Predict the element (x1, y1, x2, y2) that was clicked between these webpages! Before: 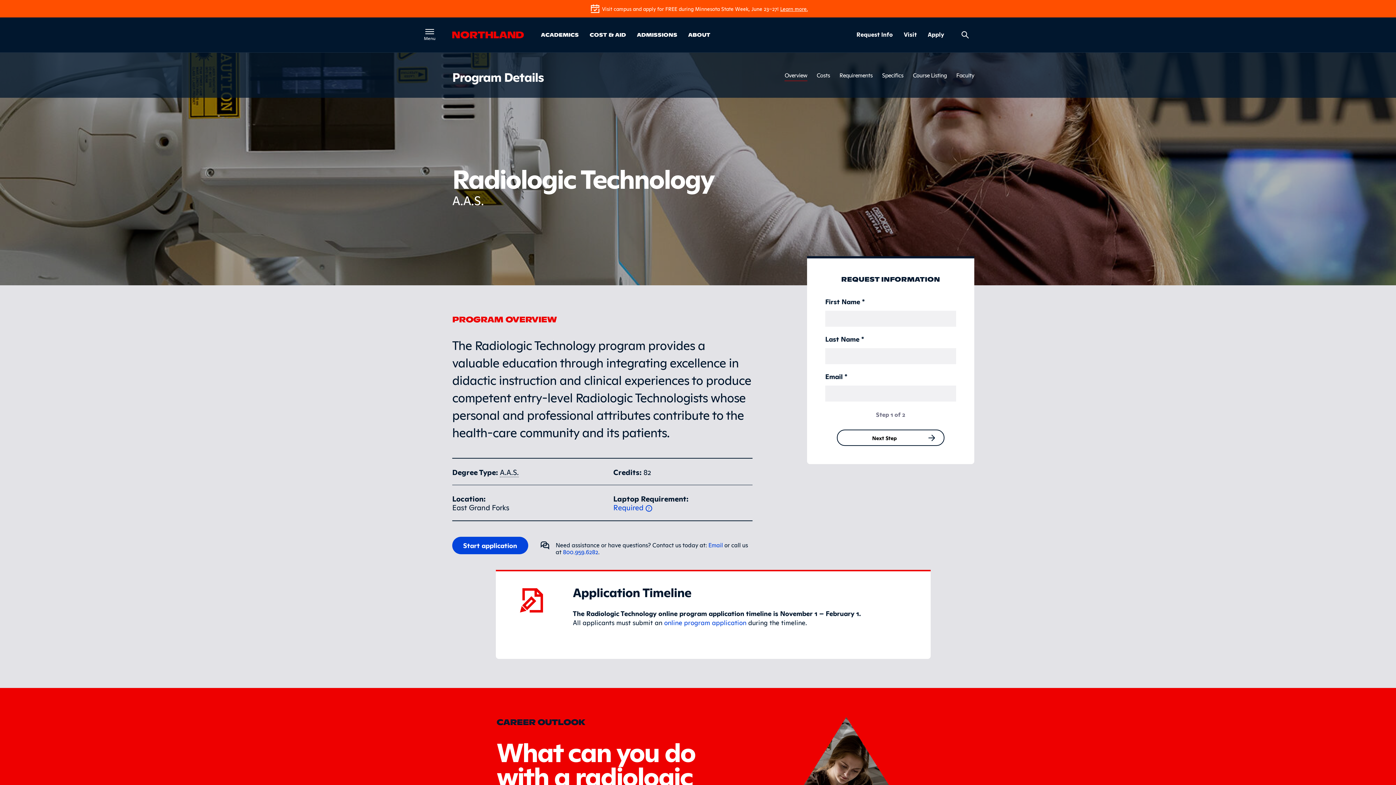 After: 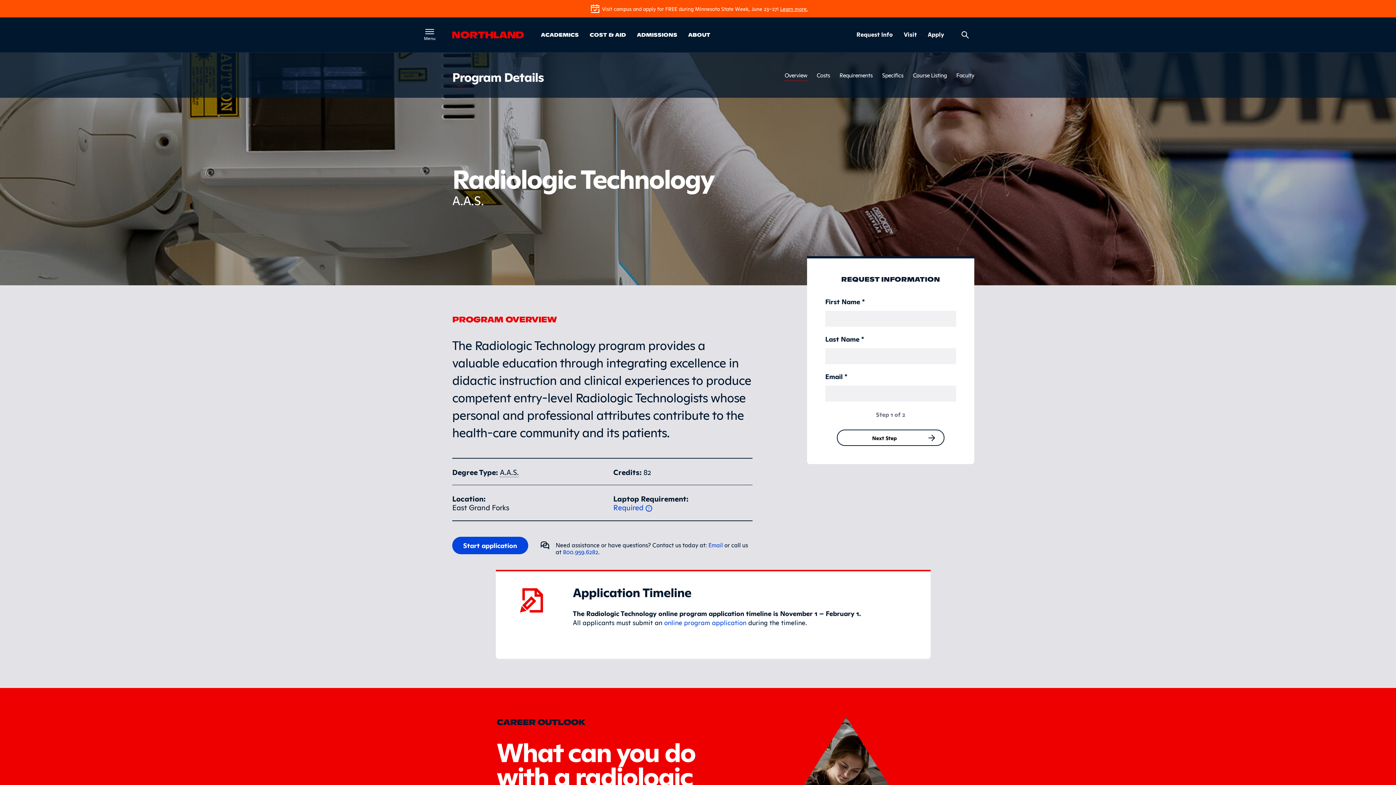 Action: bbox: (563, 548, 598, 556) label: 800.959.6282